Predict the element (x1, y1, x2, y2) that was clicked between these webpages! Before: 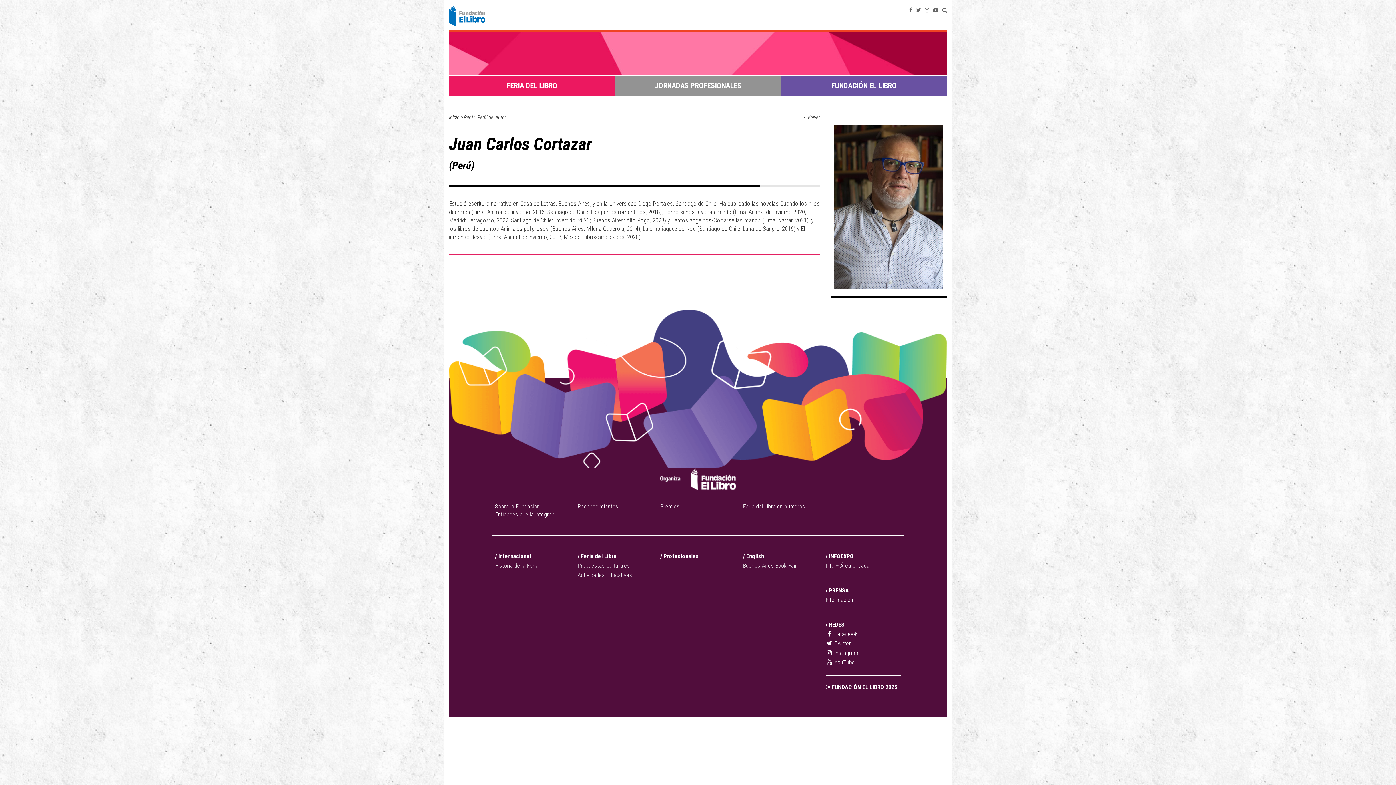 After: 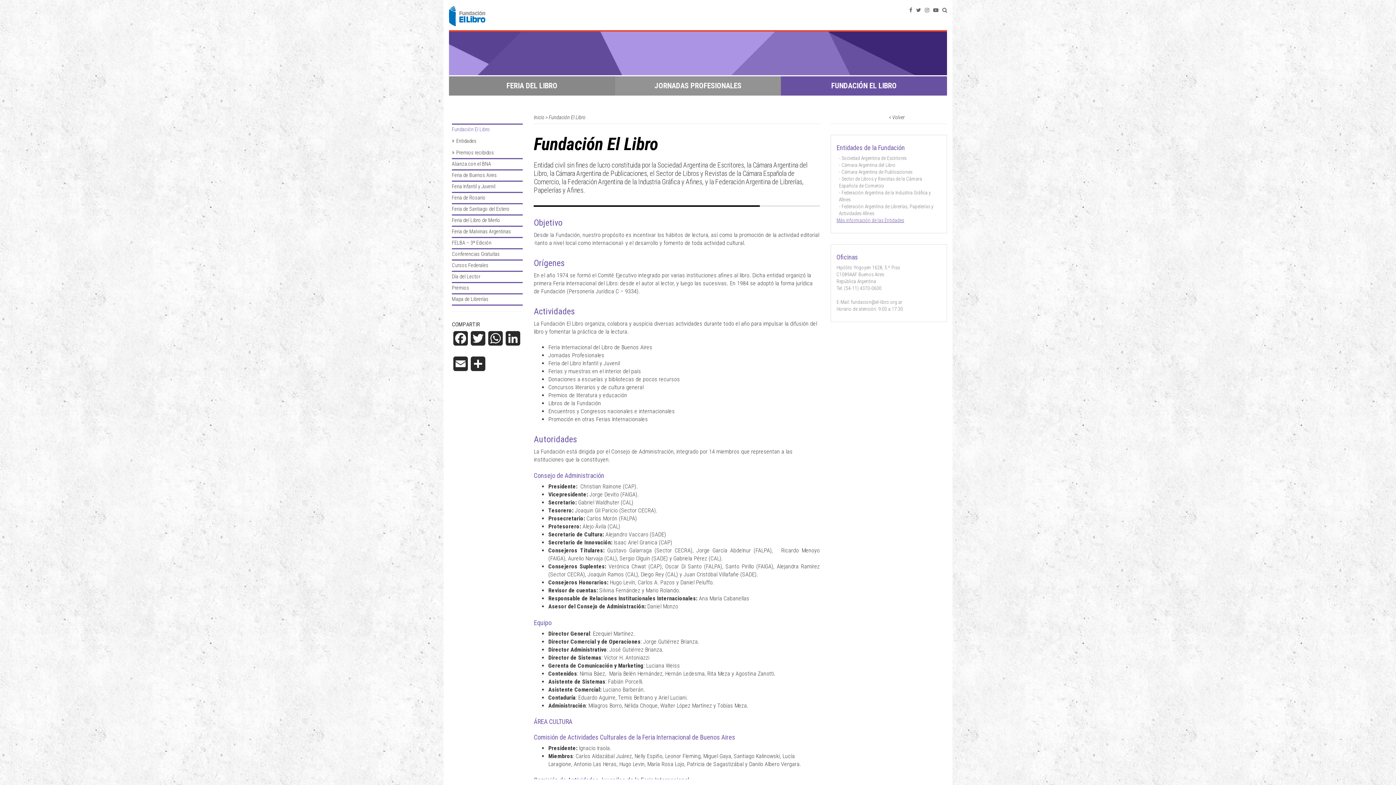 Action: bbox: (660, 475, 735, 482)